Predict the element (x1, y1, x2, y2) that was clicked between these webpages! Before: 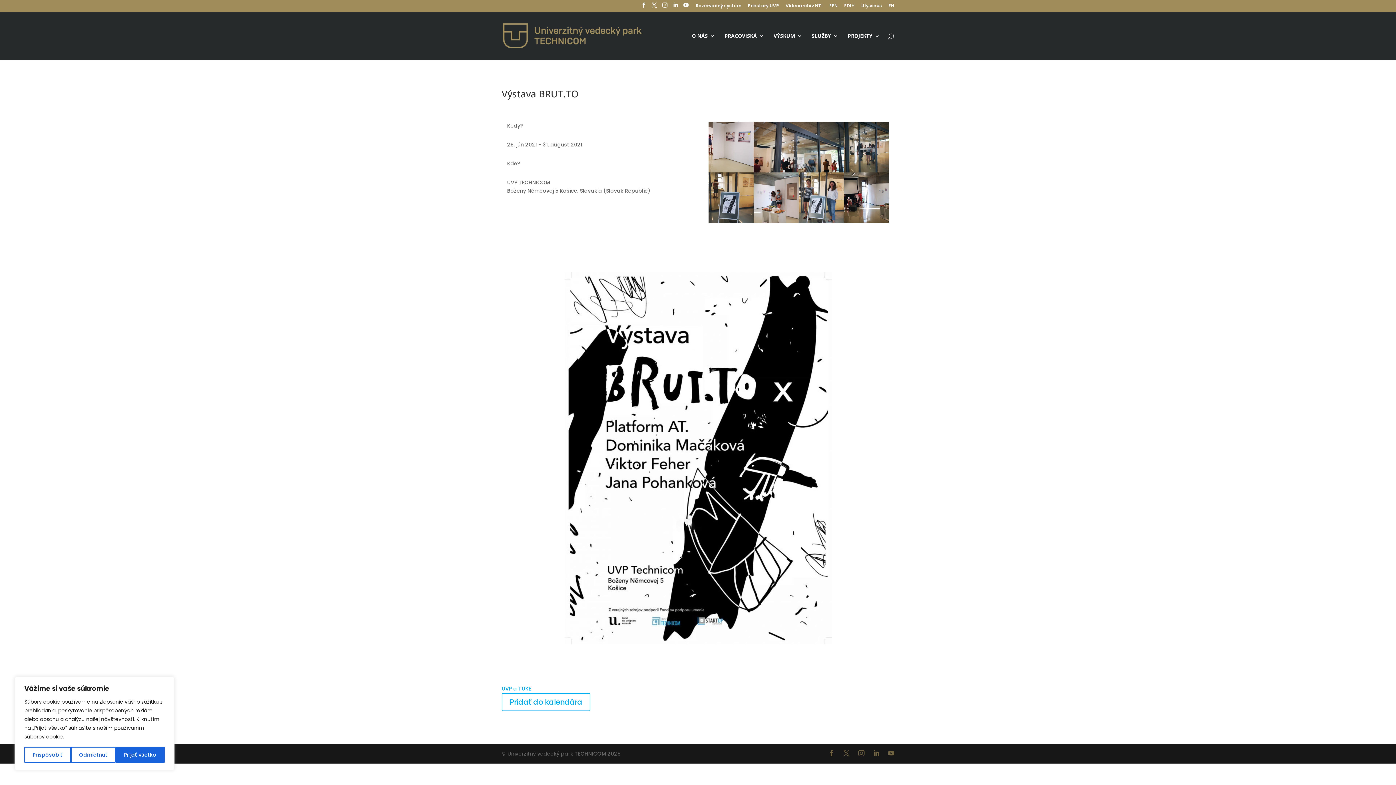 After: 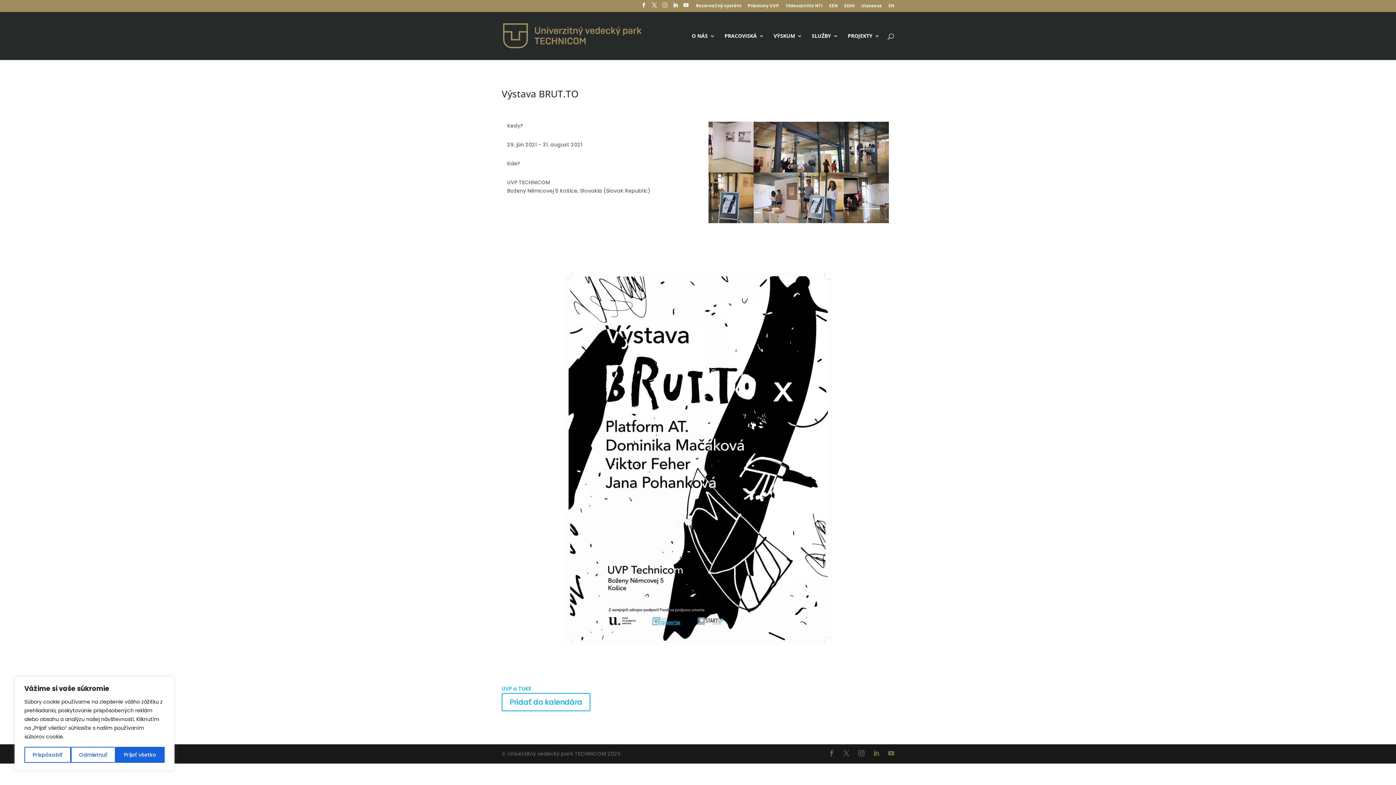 Action: bbox: (662, 2, 667, 11)